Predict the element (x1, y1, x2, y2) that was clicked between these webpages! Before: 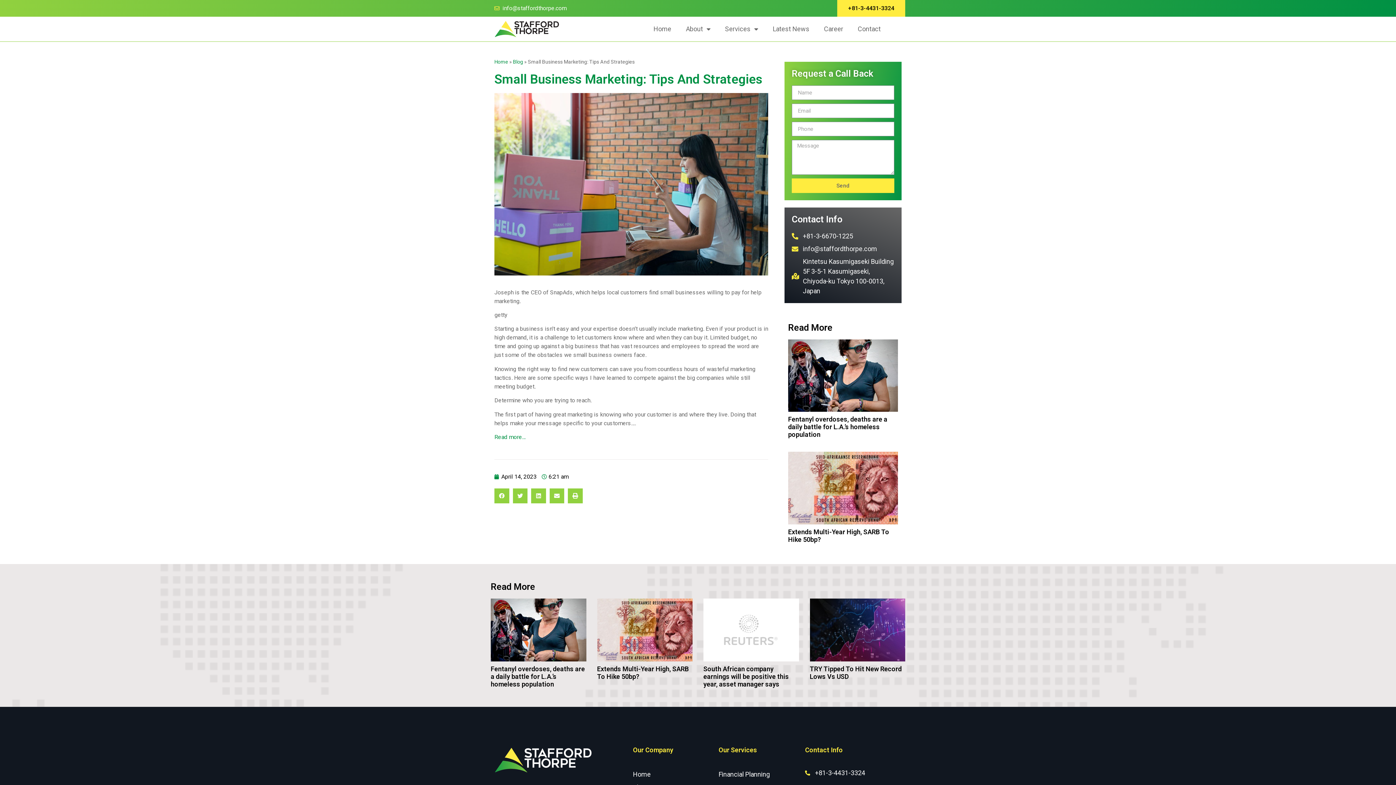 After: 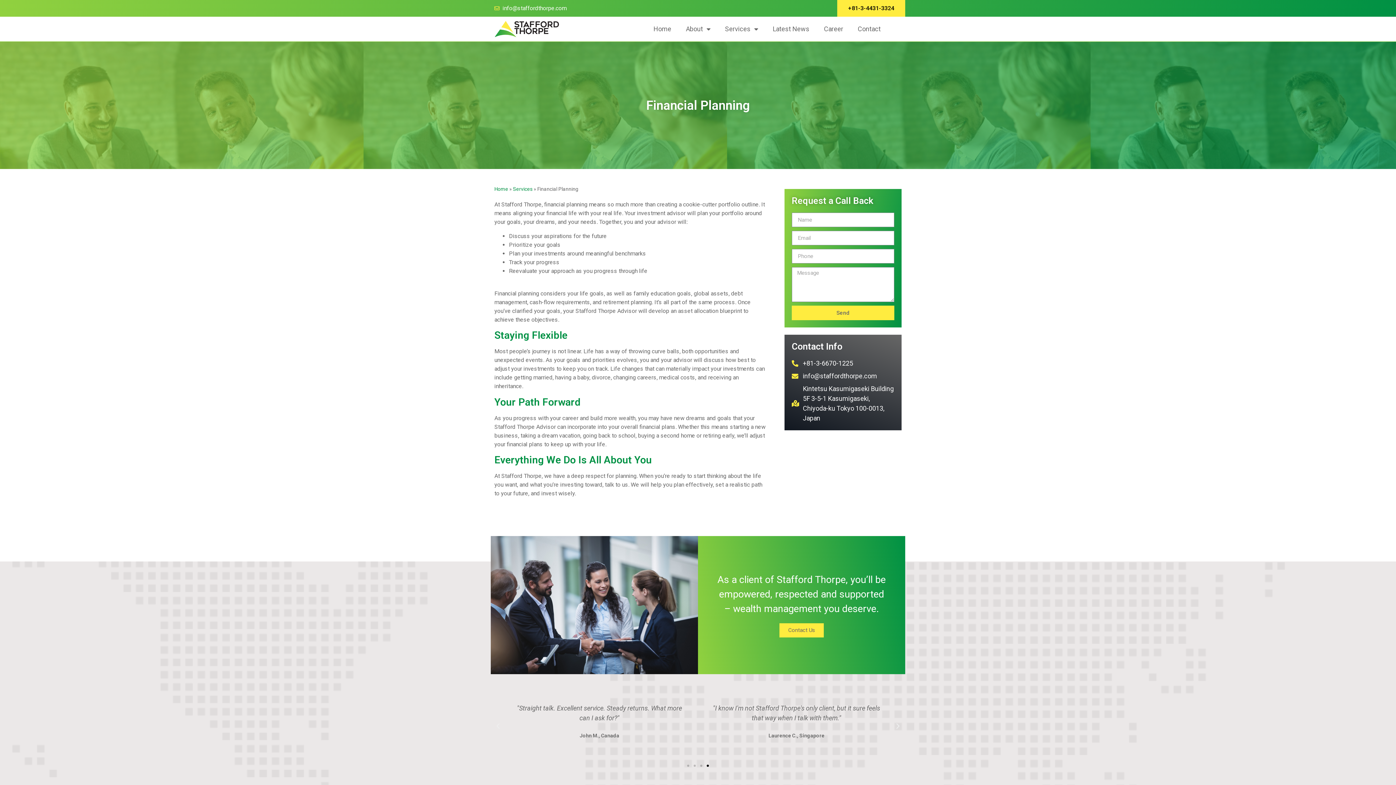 Action: bbox: (718, 768, 798, 781) label: Financial Planning